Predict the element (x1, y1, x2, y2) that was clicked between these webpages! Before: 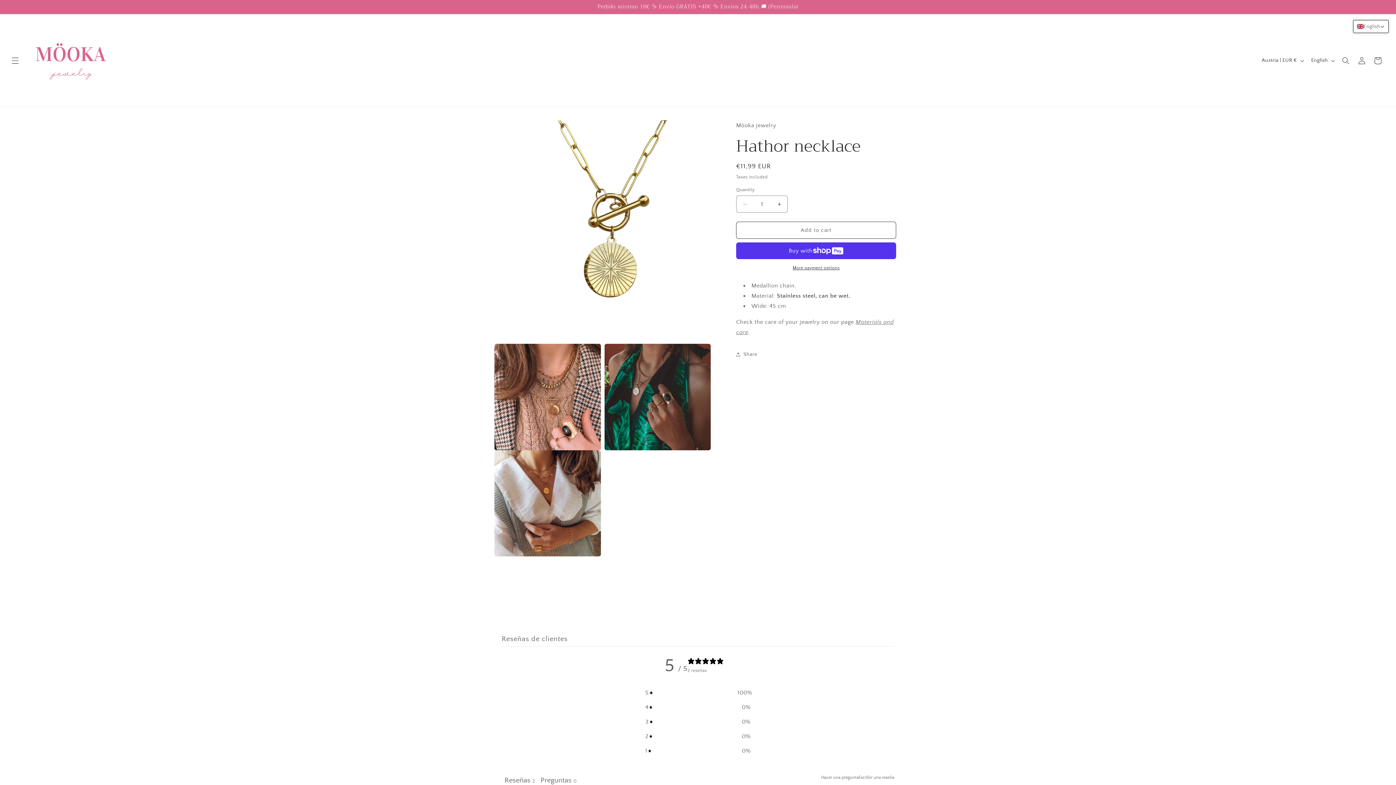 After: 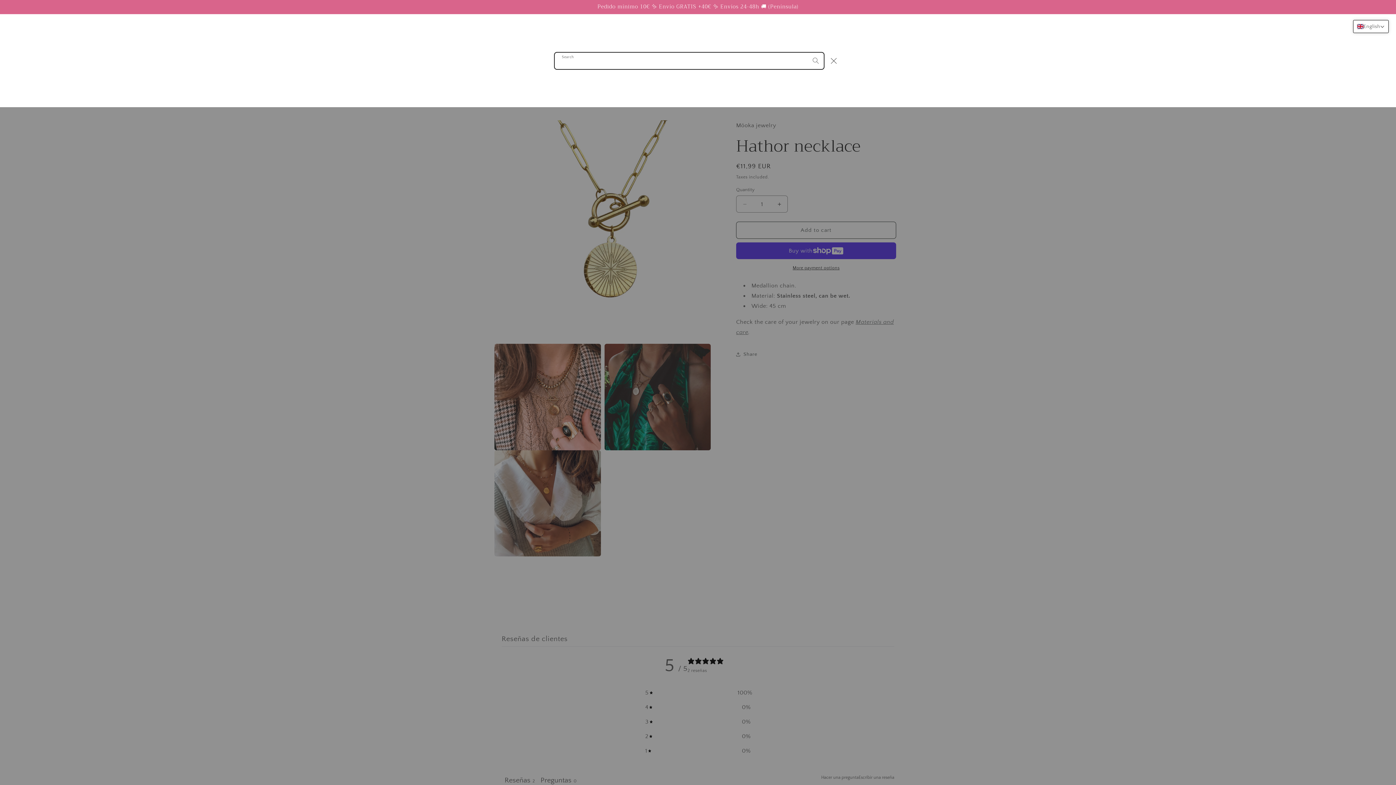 Action: label: Search bbox: (1338, 52, 1354, 68)